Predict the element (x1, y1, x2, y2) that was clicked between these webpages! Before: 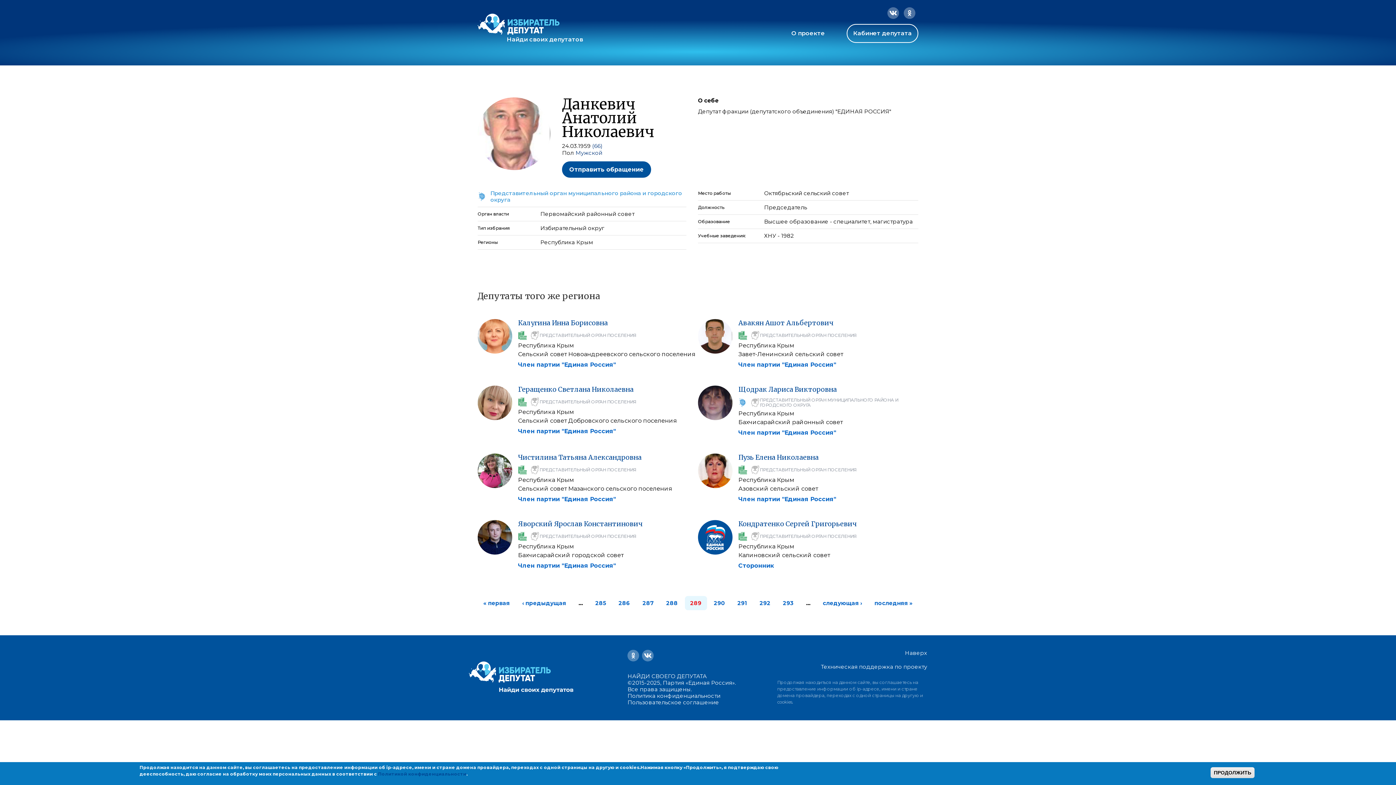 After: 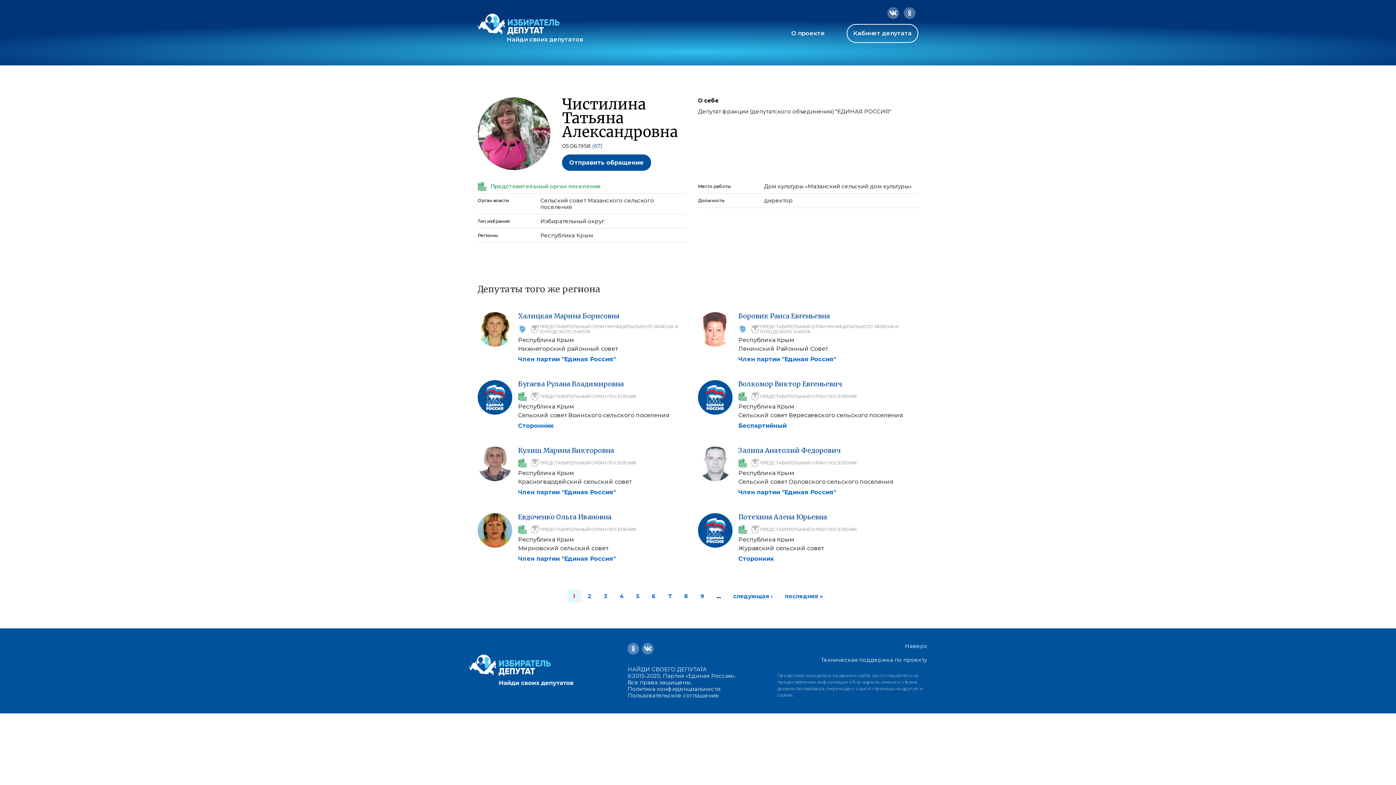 Action: bbox: (477, 453, 512, 488)